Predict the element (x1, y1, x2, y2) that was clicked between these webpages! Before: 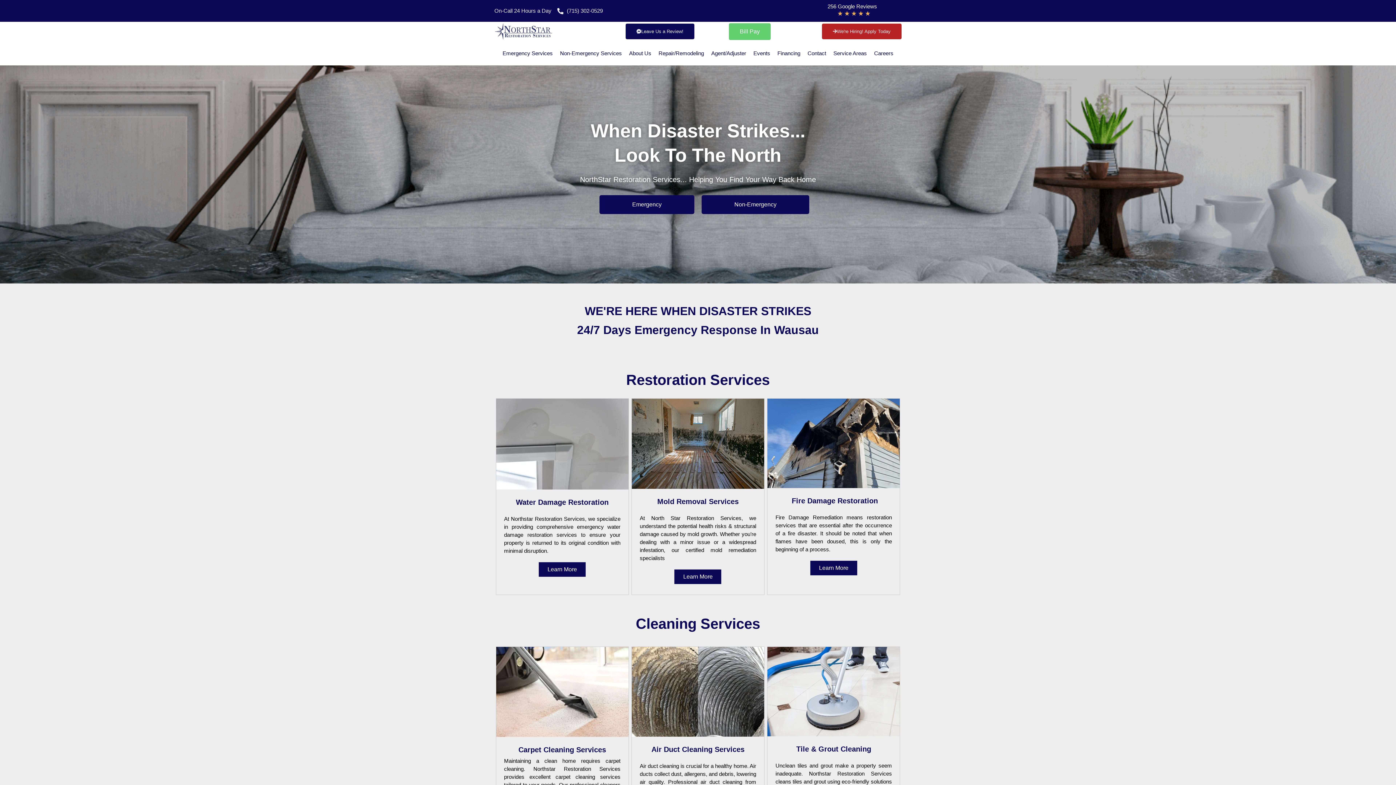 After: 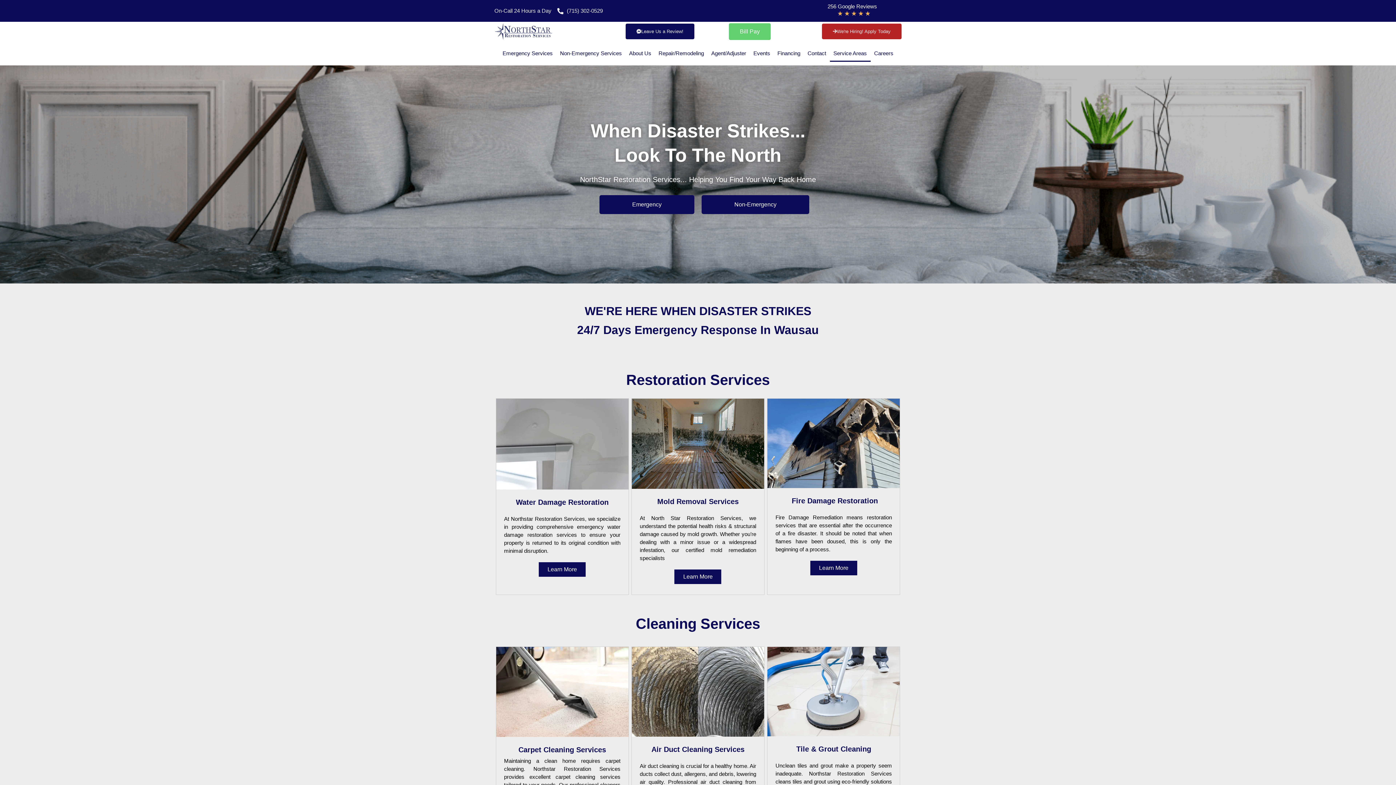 Action: bbox: (830, 45, 870, 61) label: Service Areas